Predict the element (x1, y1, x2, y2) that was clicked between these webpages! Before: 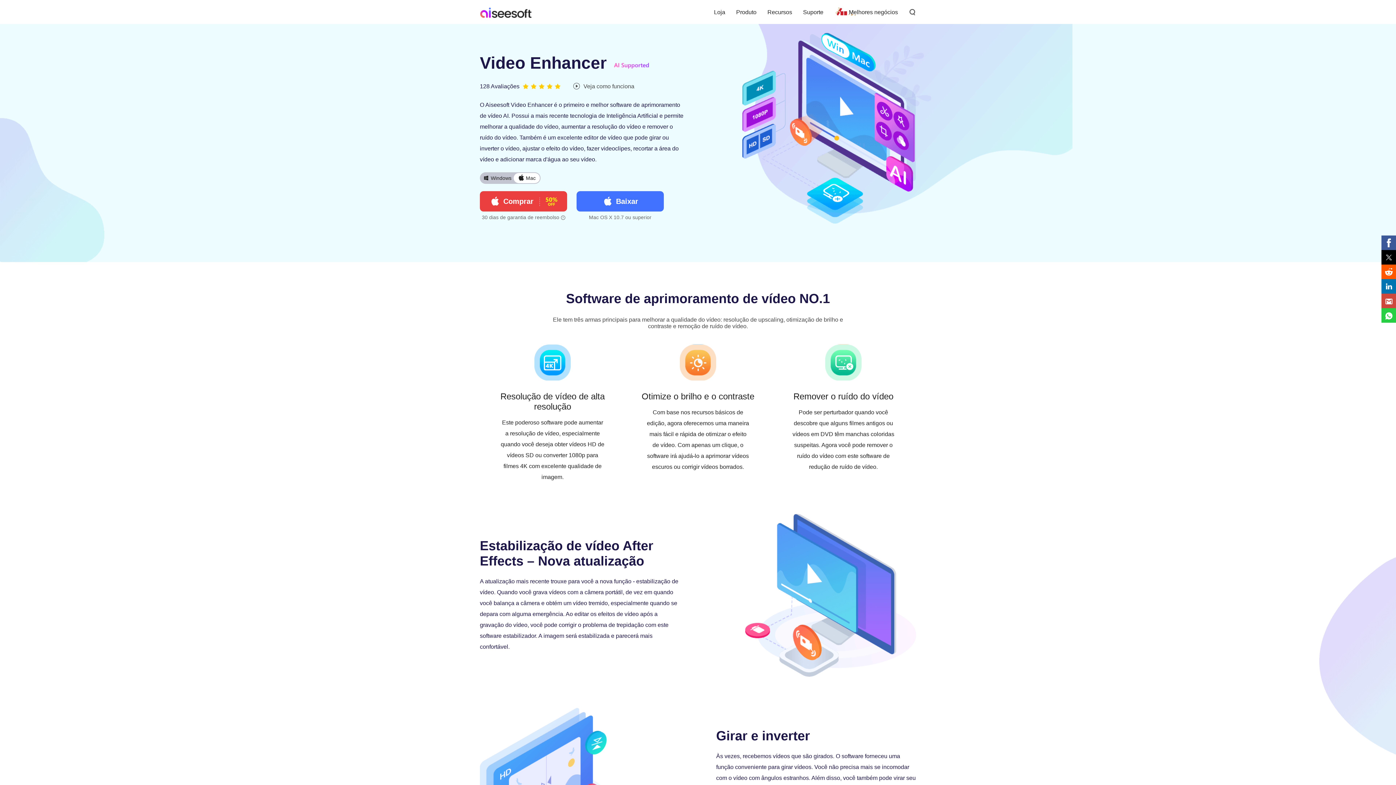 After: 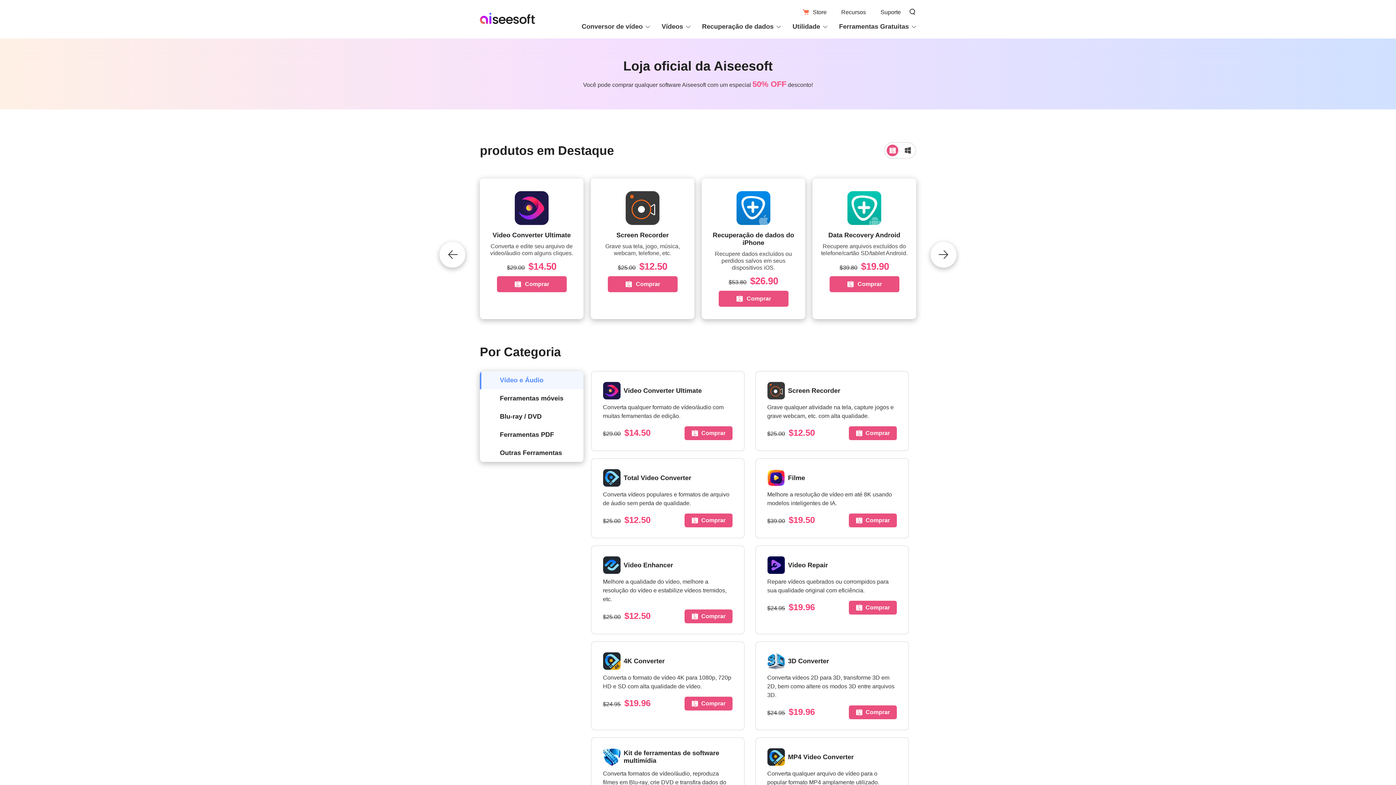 Action: bbox: (714, 9, 725, 15) label: Loja